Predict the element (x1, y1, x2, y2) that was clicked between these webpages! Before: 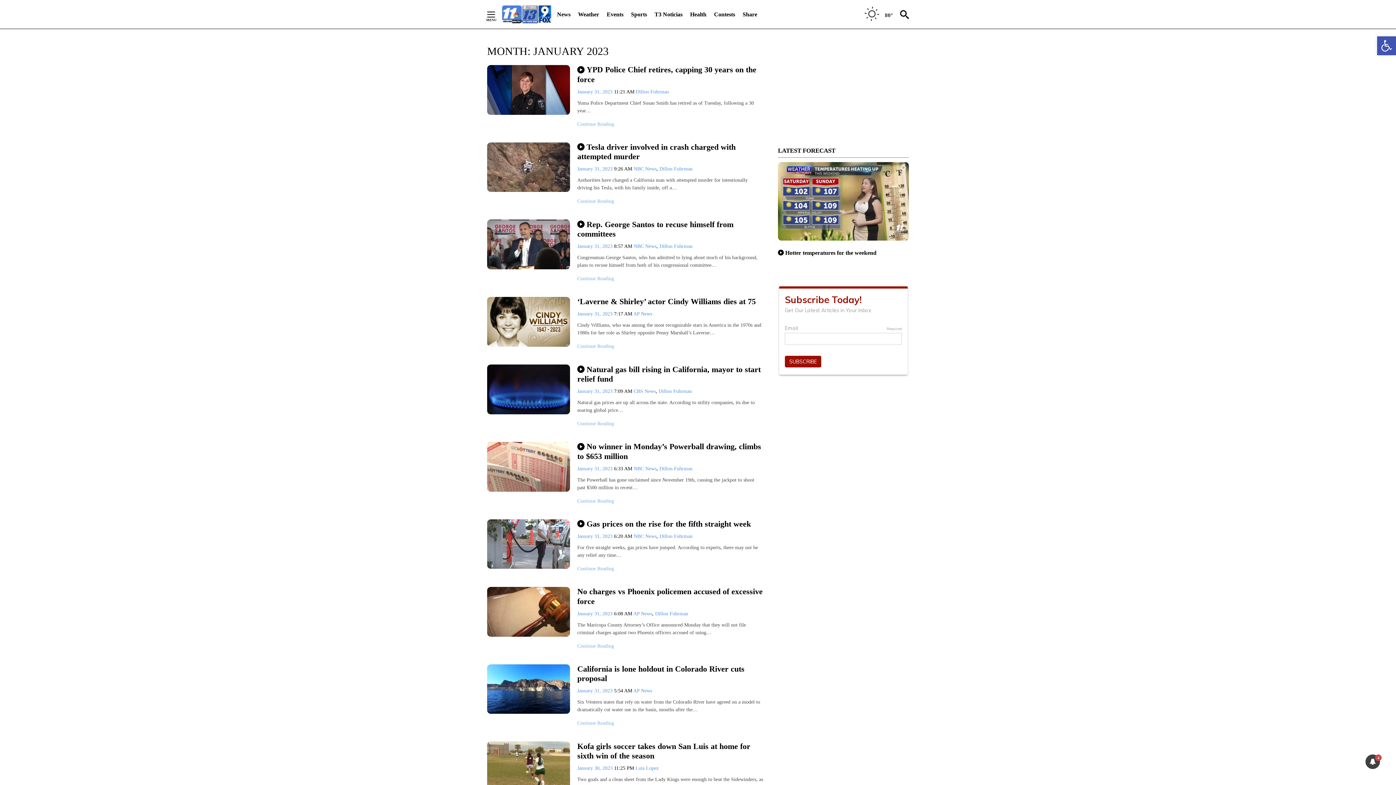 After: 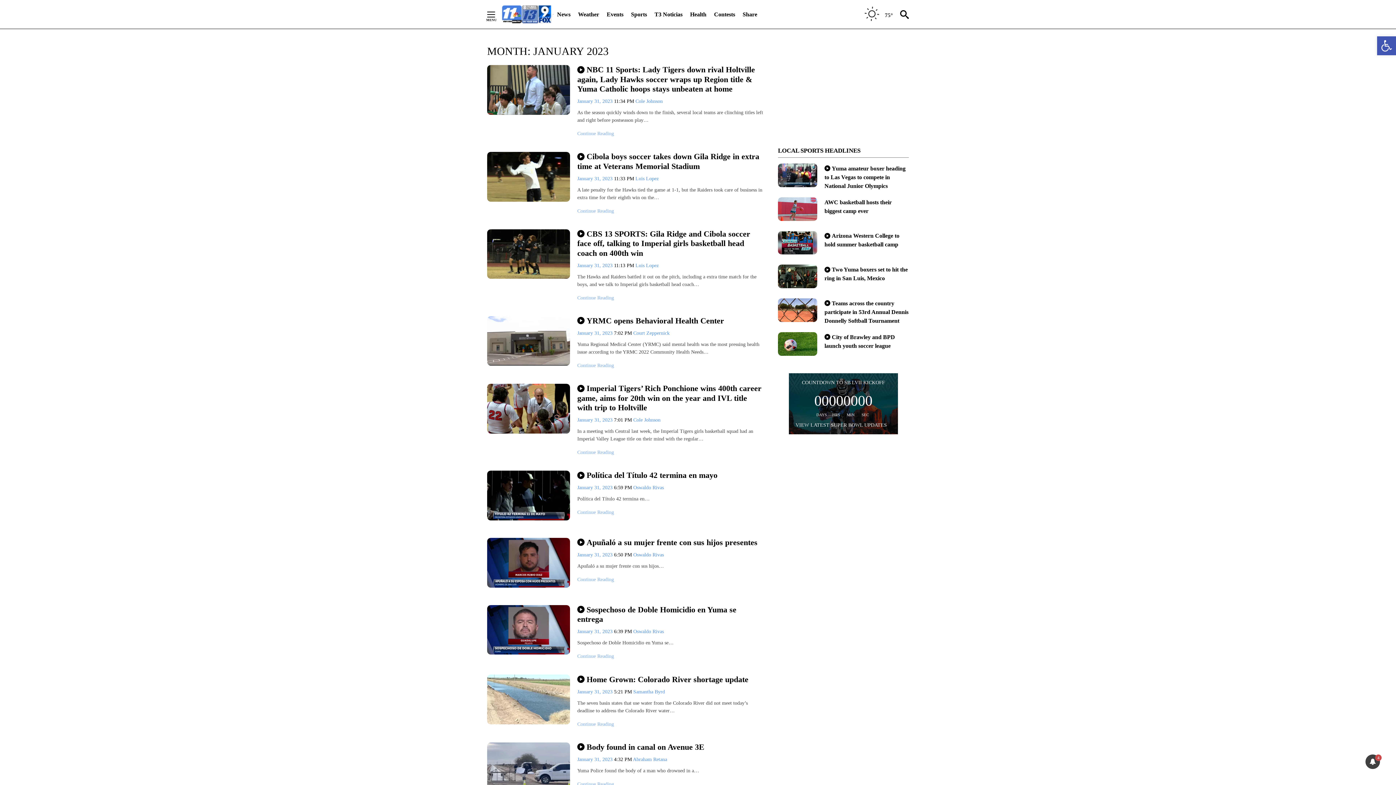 Action: bbox: (577, 466, 614, 471) label: January 31, 2023 